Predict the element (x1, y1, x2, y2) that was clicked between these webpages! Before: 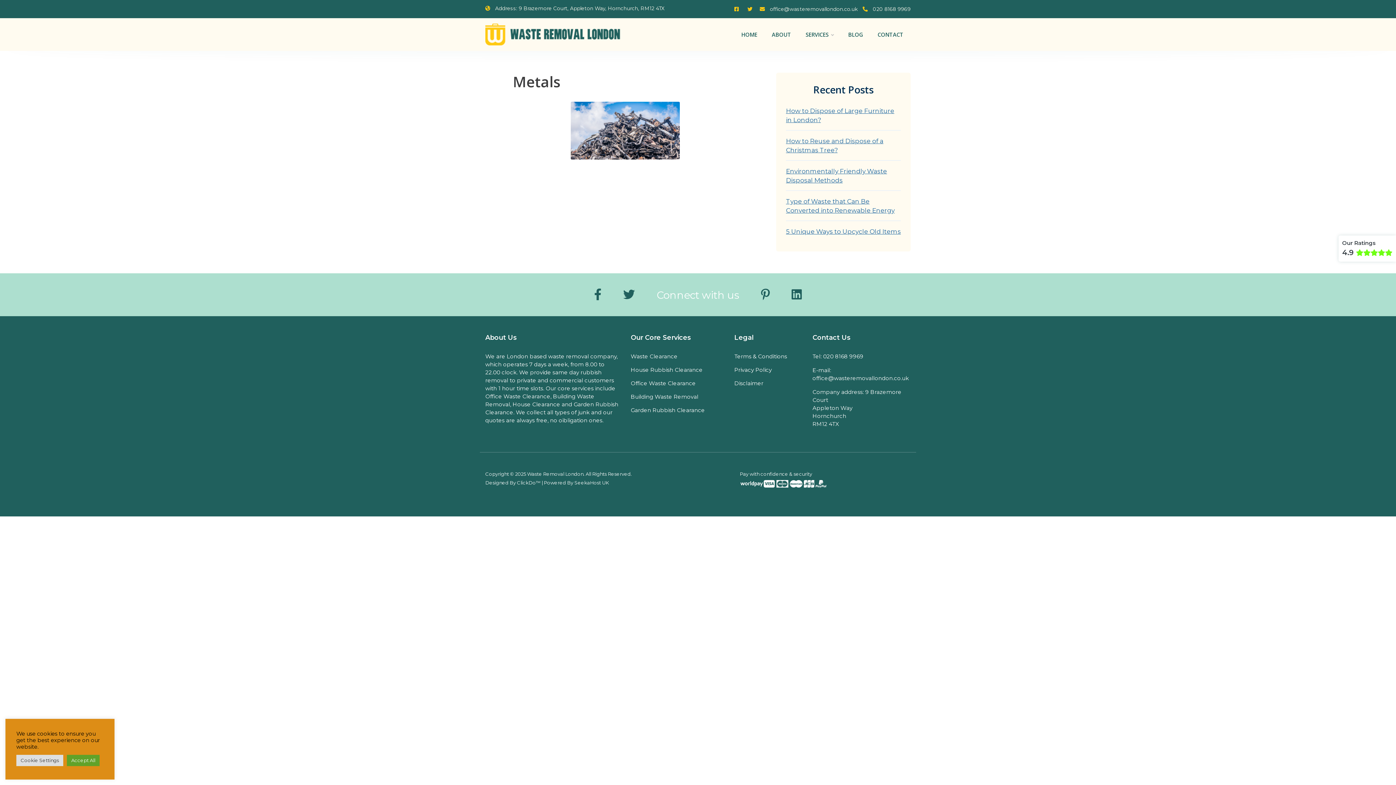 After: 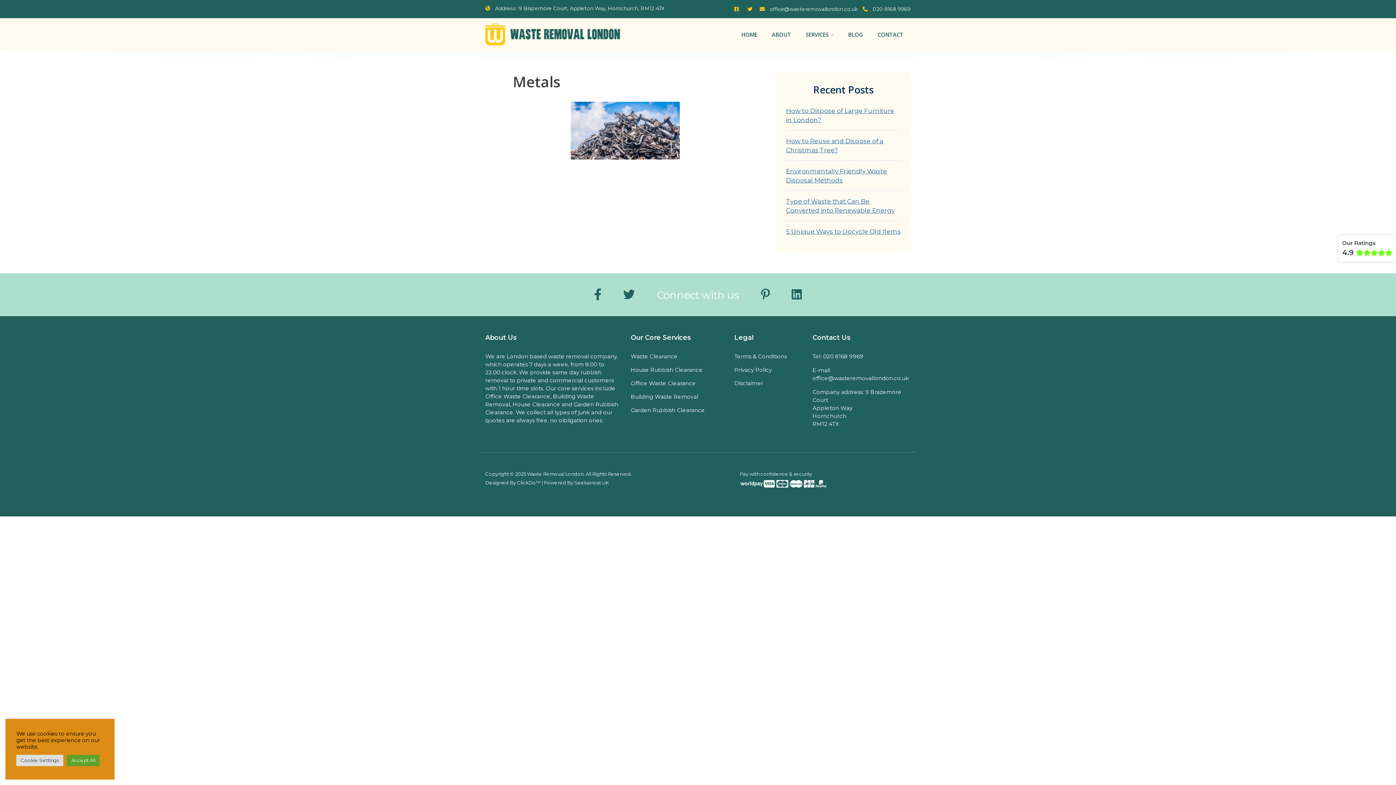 Action: label:  office@wasteremovallondon.co.uk bbox: (756, 6, 857, 12)